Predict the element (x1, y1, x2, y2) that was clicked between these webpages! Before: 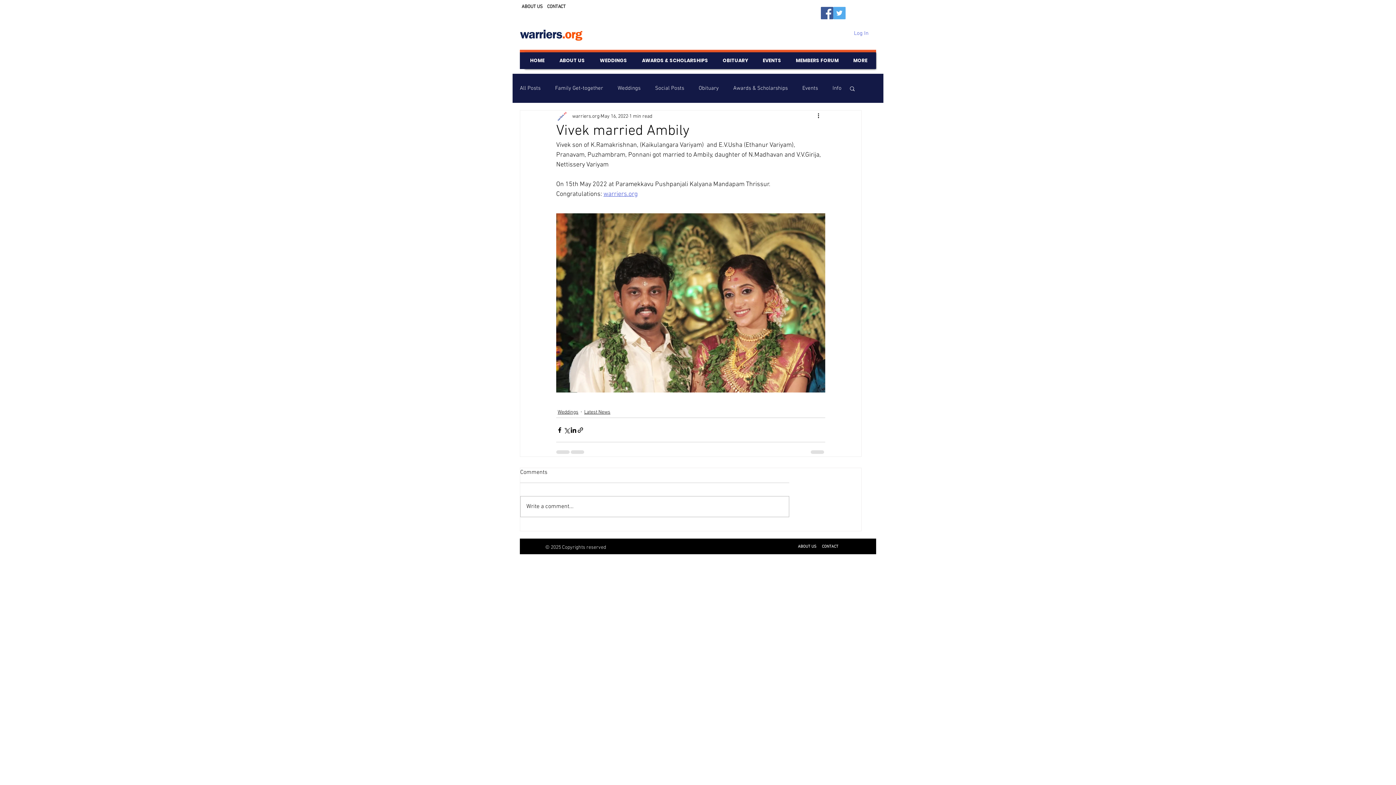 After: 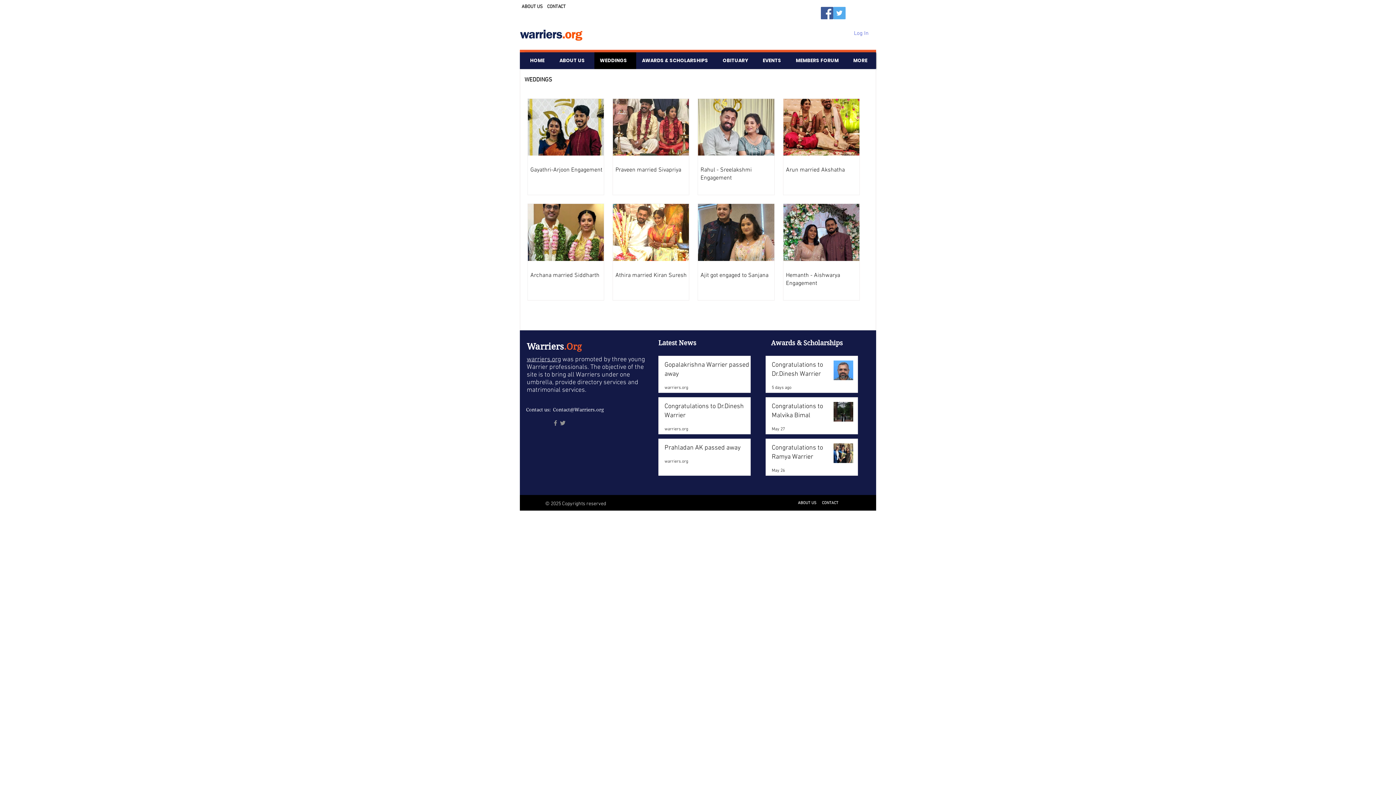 Action: bbox: (594, 52, 636, 69) label: WEDDINGS